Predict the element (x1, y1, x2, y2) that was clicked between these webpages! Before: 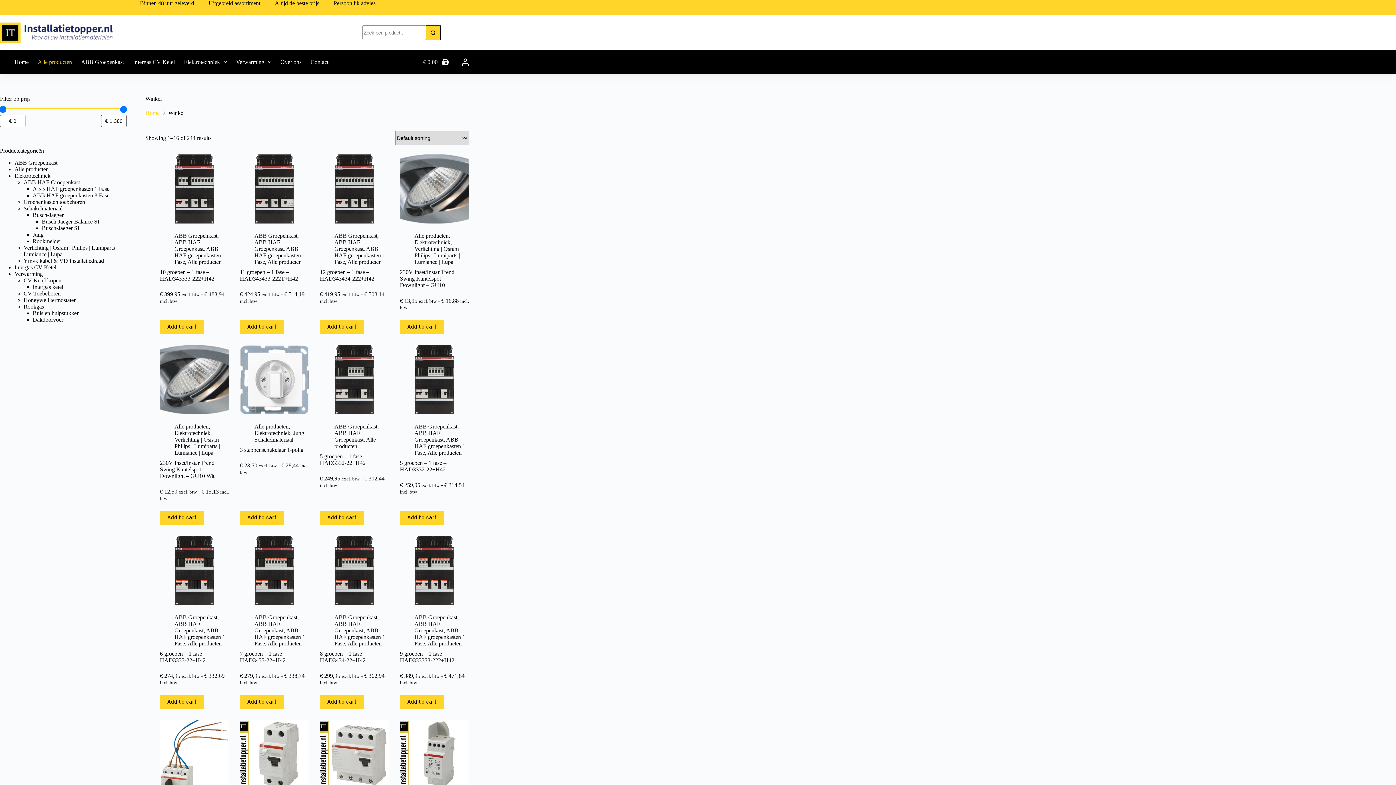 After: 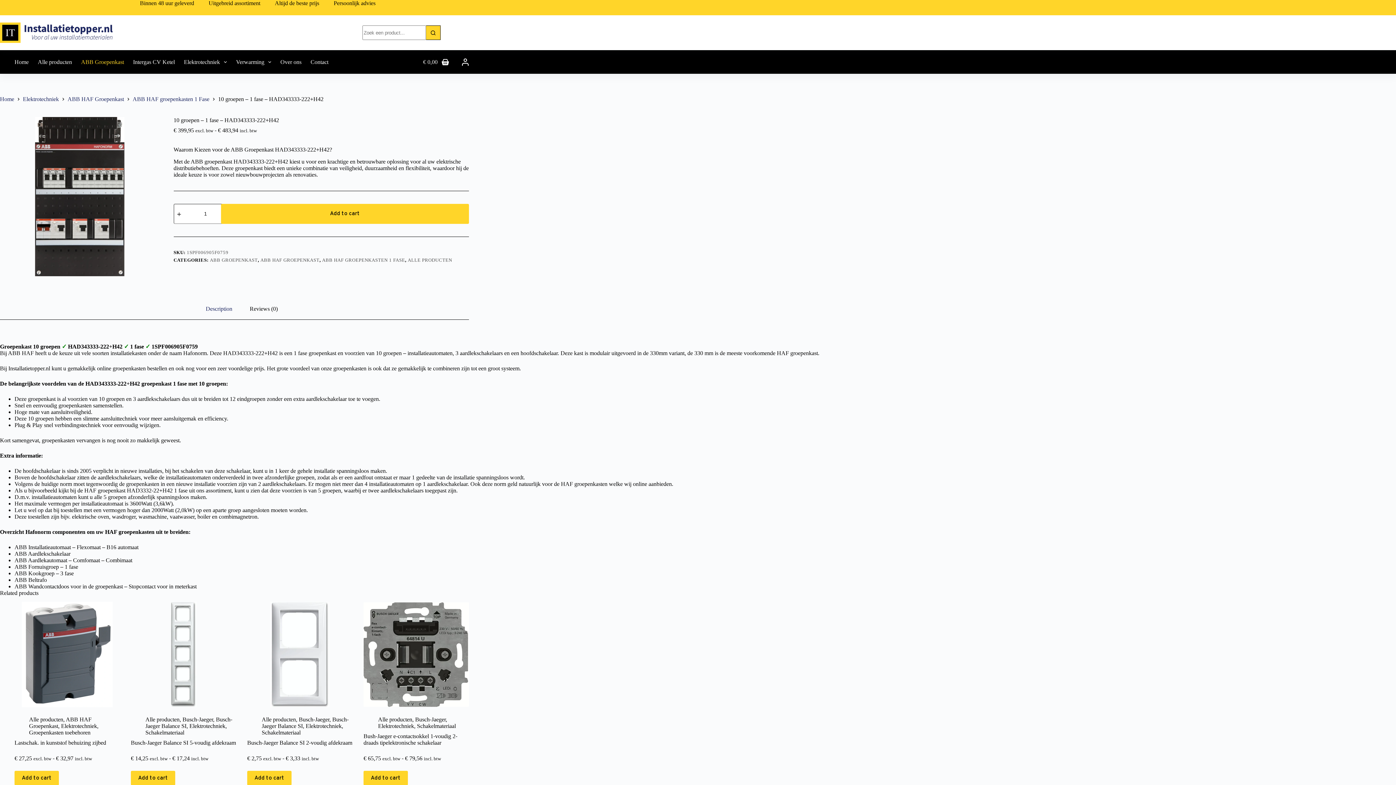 Action: label: 10 groepen – 1 fase – HAD343333-222+H42 bbox: (159, 269, 214, 281)